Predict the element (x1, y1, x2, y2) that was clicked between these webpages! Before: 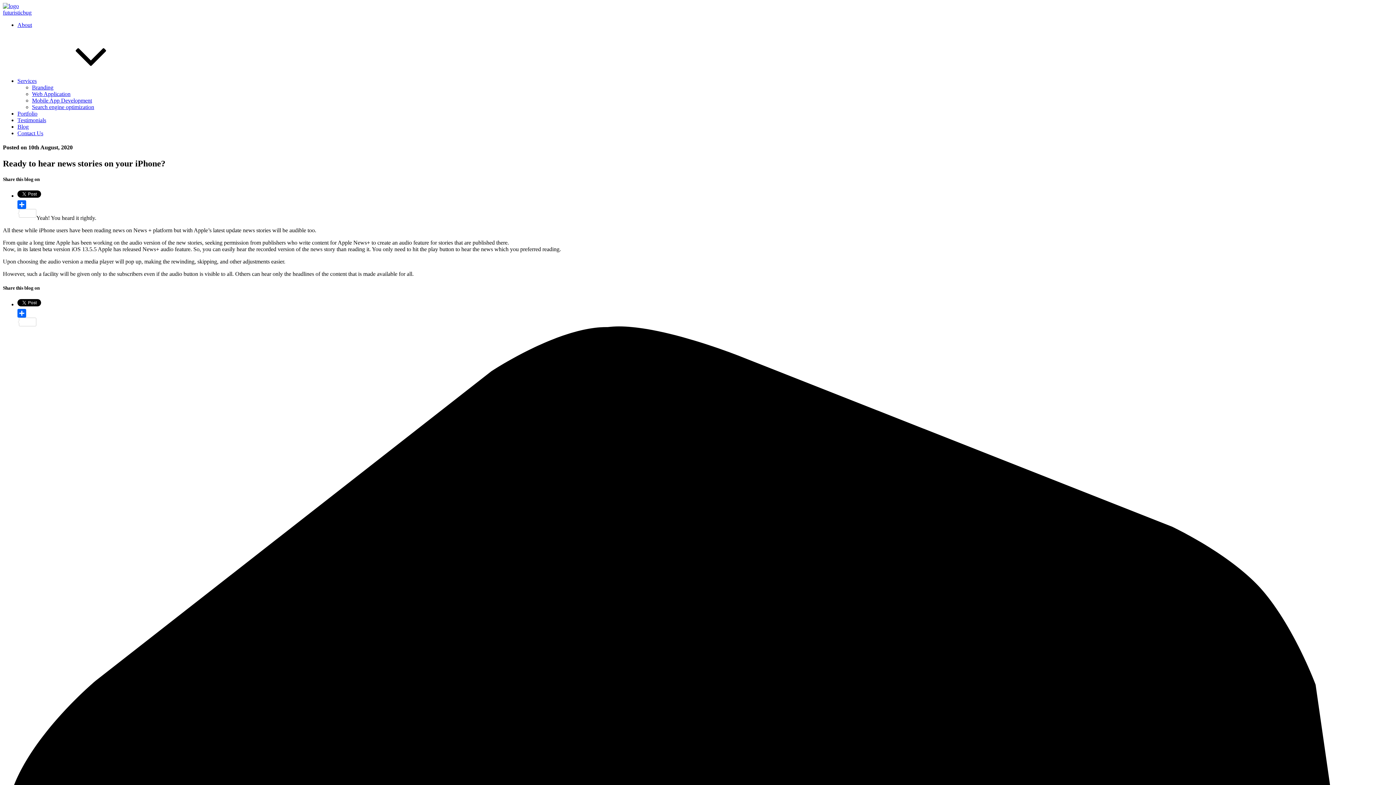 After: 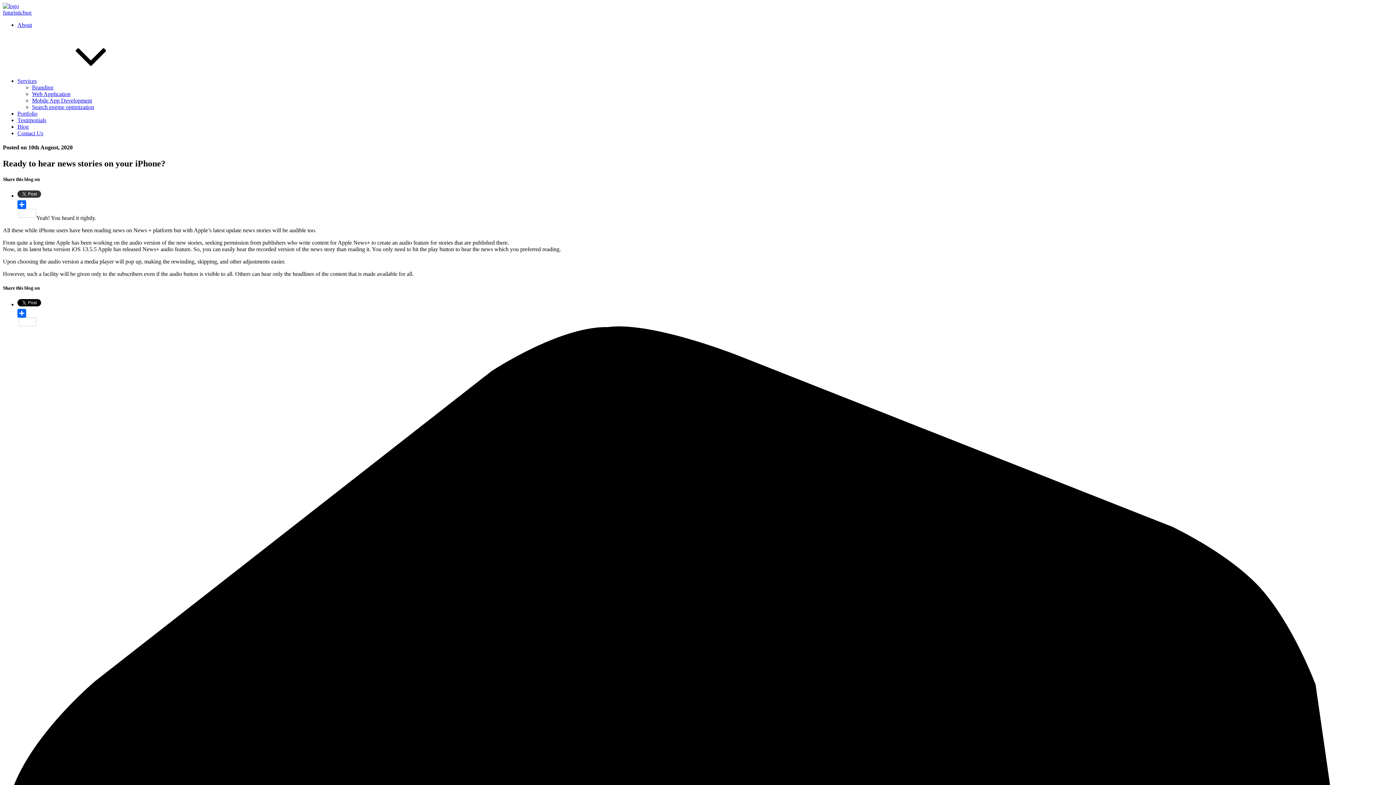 Action: bbox: (17, 192, 41, 198)